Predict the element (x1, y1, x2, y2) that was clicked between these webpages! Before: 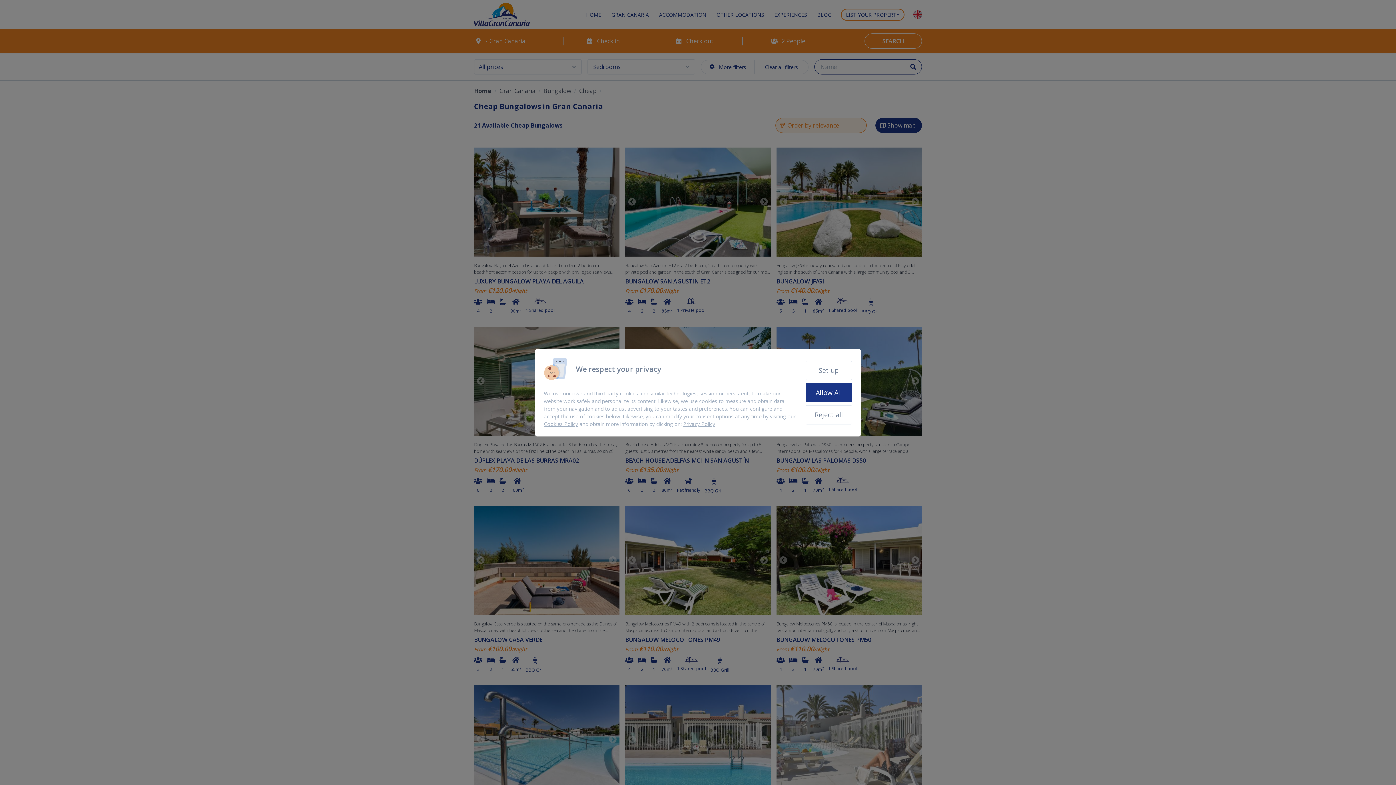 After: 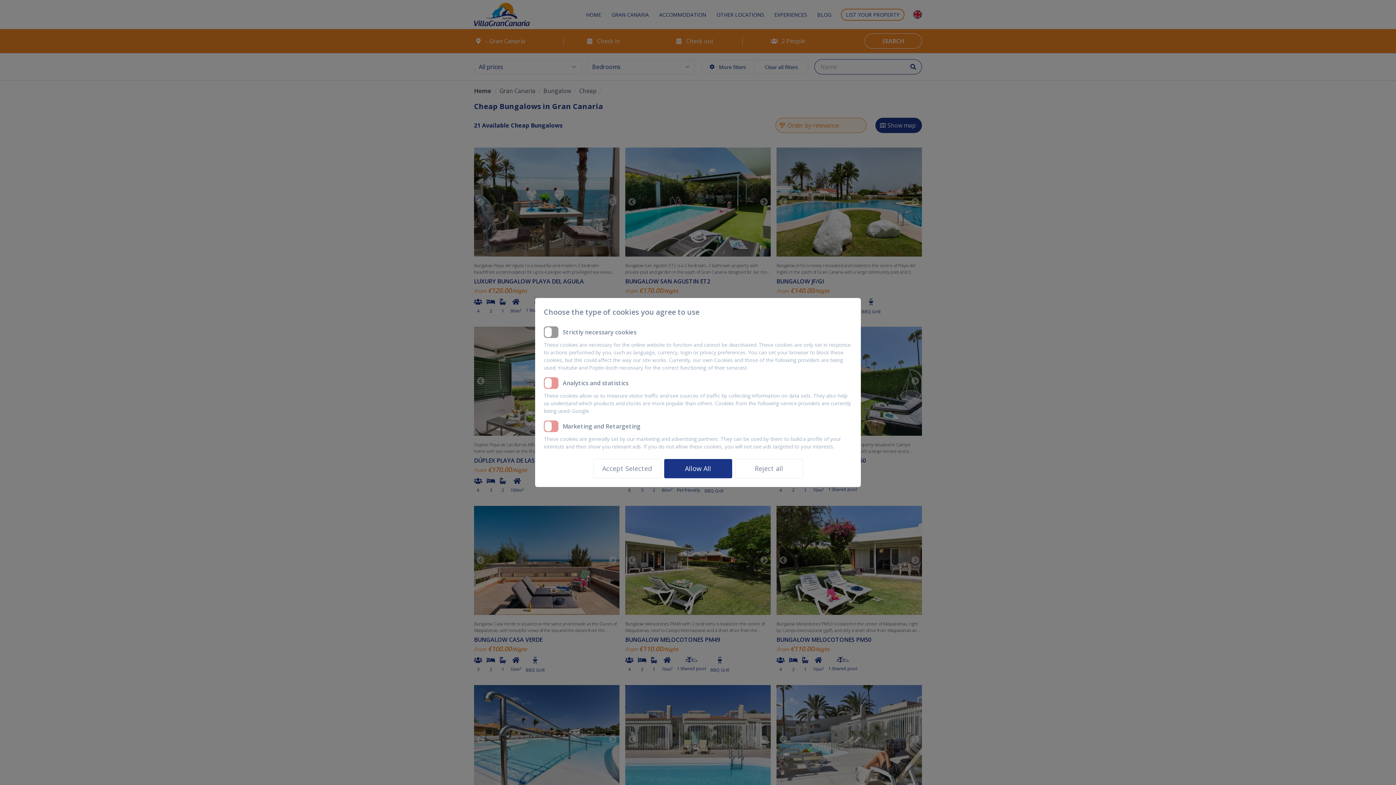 Action: bbox: (805, 360, 852, 380) label: Set up